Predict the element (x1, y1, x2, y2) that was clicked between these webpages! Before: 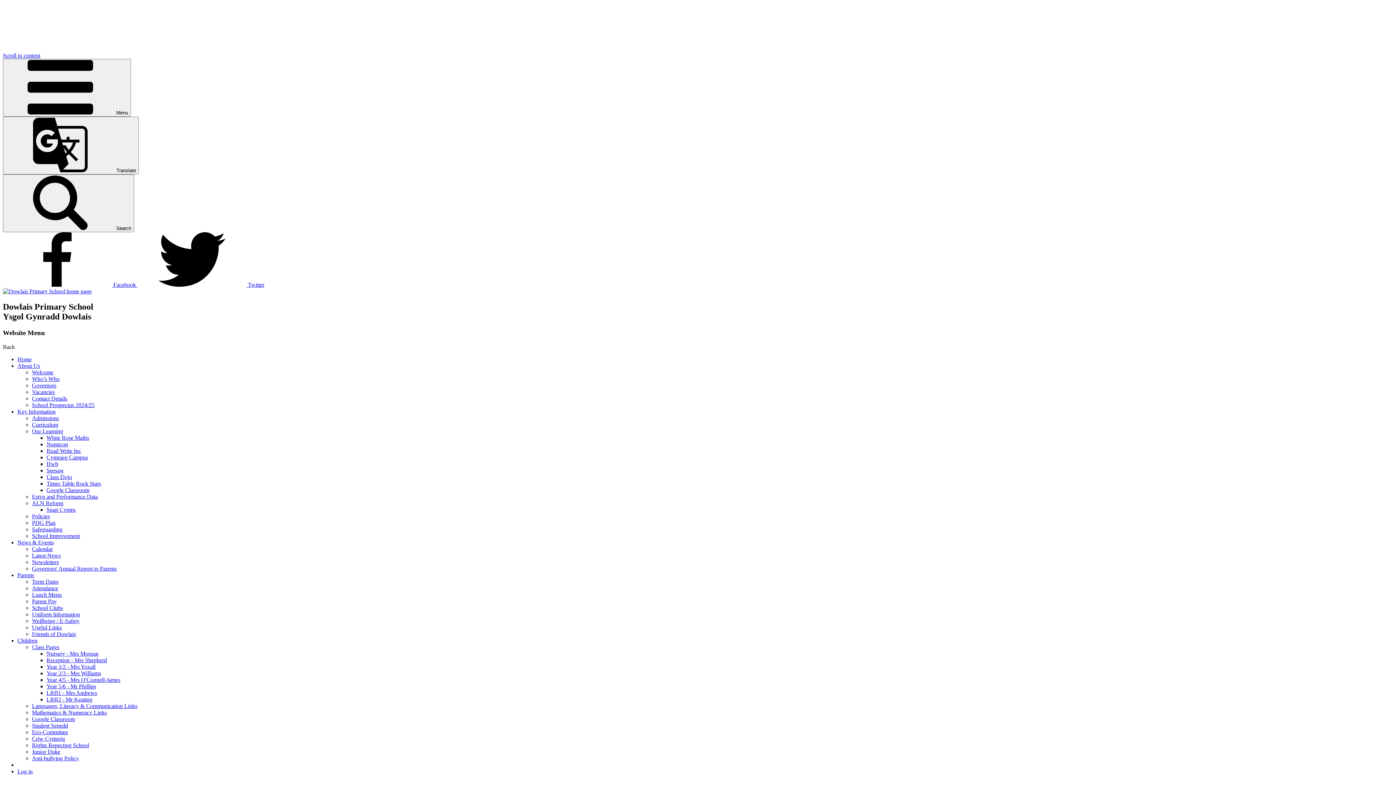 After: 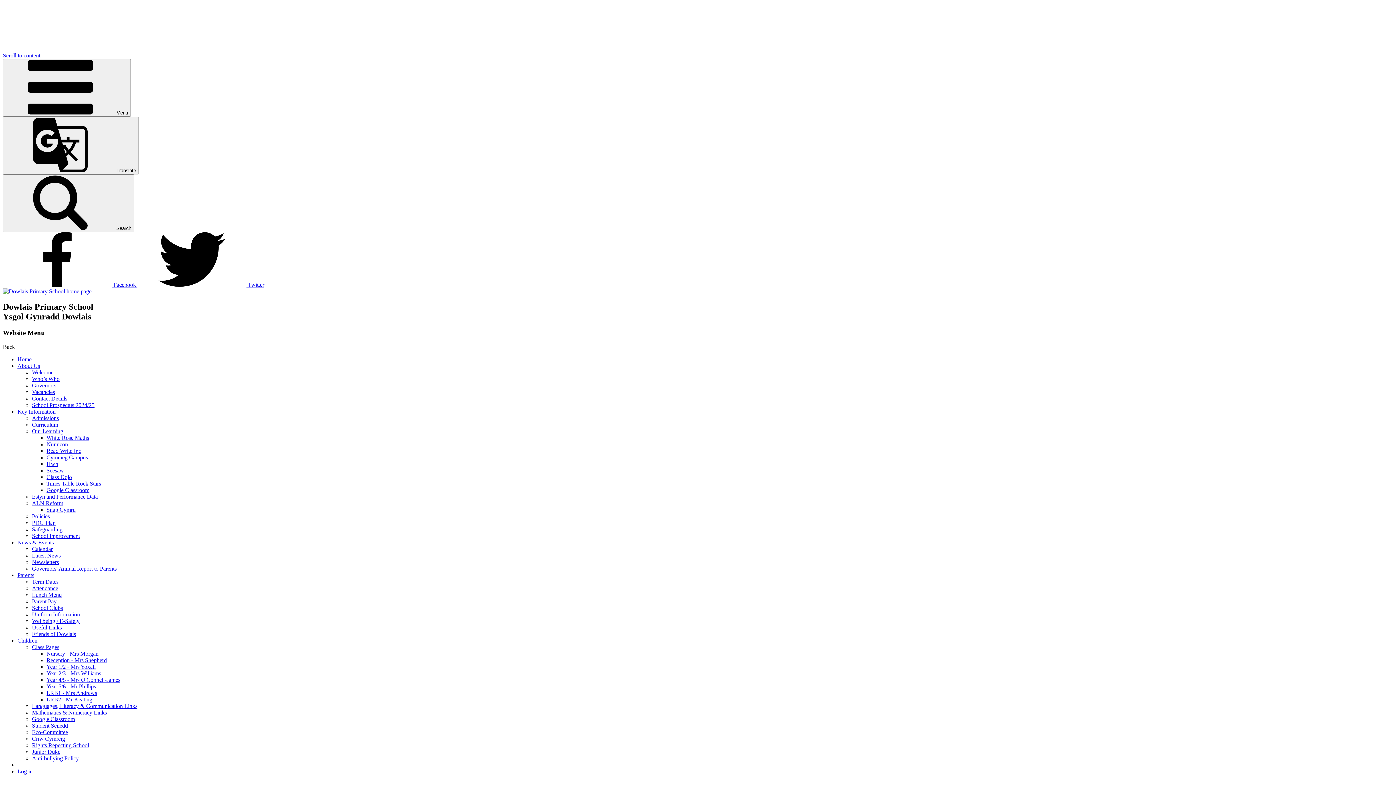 Action: bbox: (17, 637, 37, 643) label: Children